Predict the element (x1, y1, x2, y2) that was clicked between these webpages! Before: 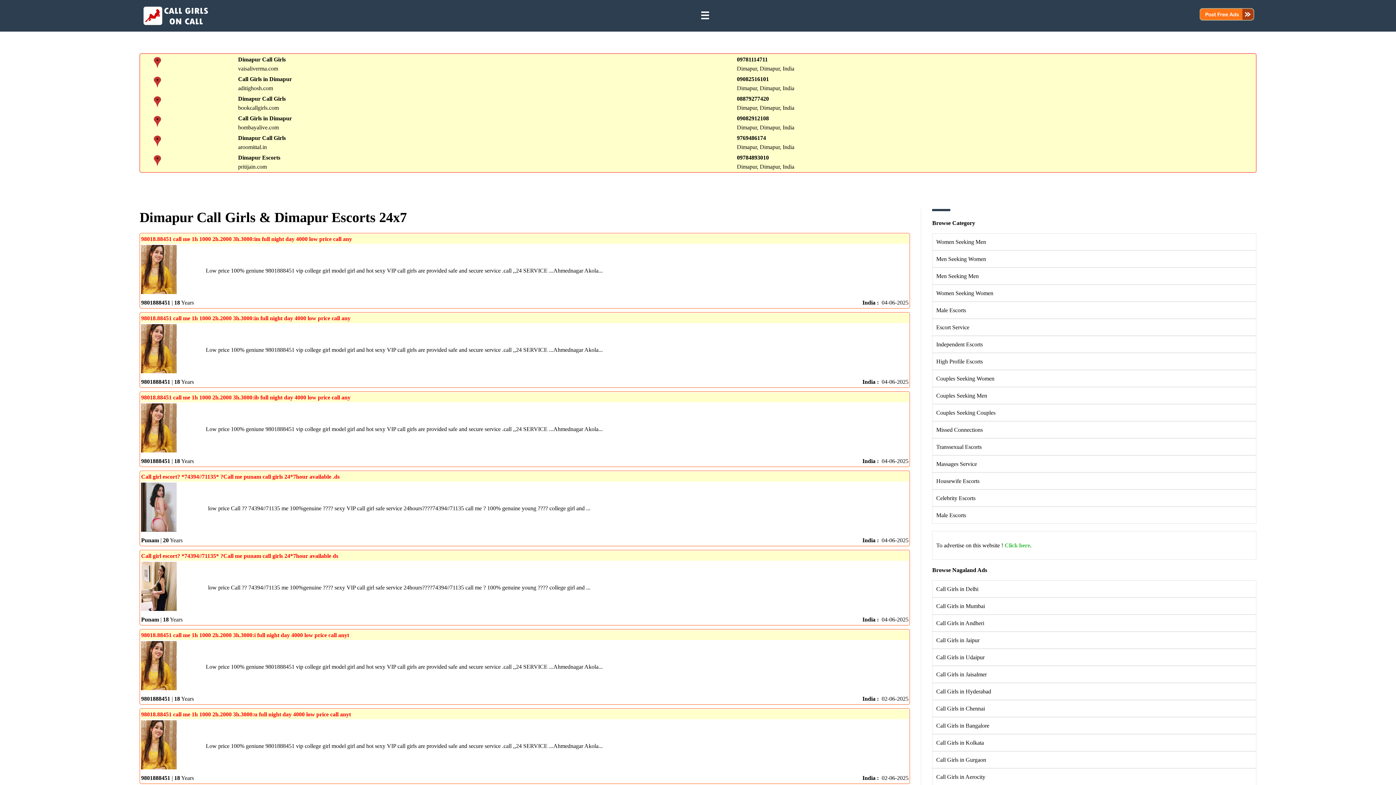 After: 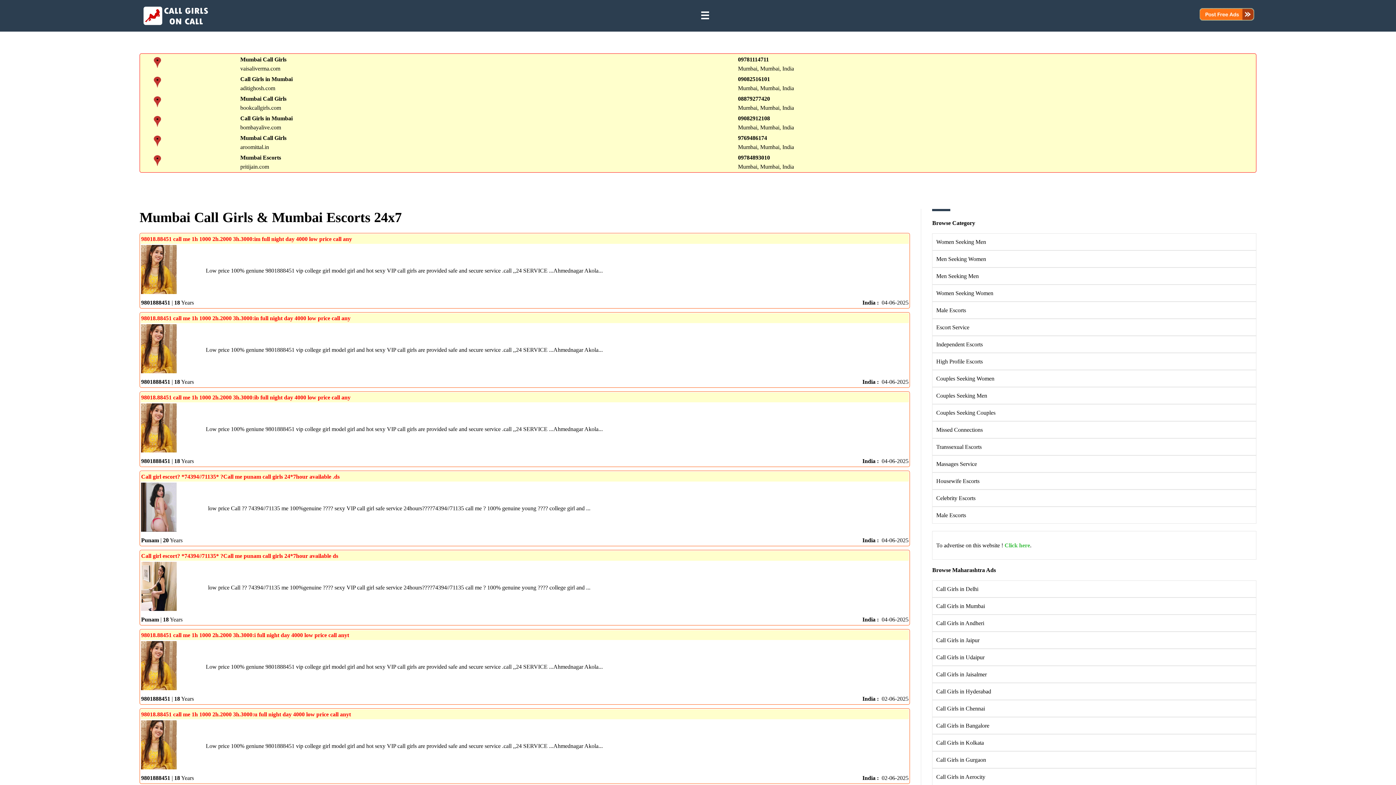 Action: label: Call Girls in Mumbai bbox: (936, 603, 985, 609)